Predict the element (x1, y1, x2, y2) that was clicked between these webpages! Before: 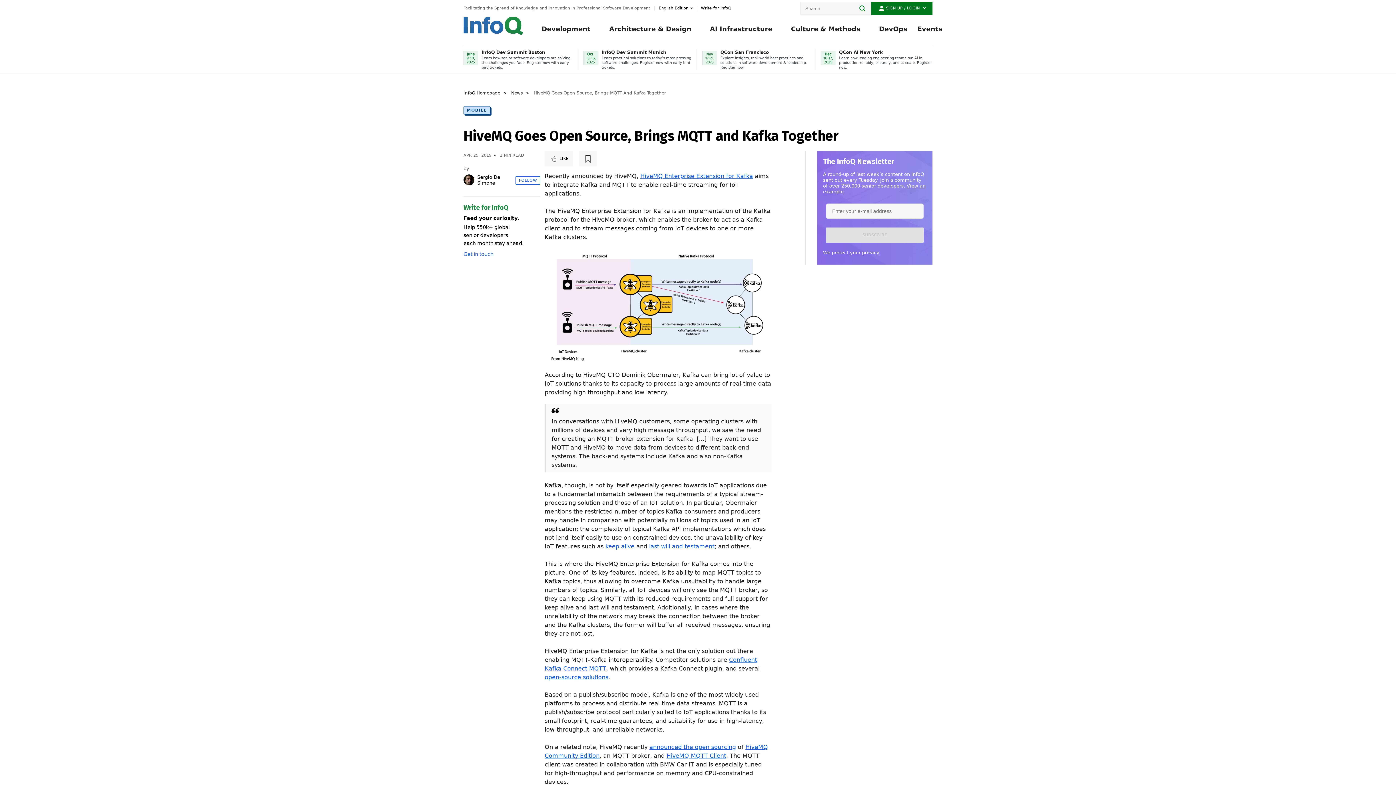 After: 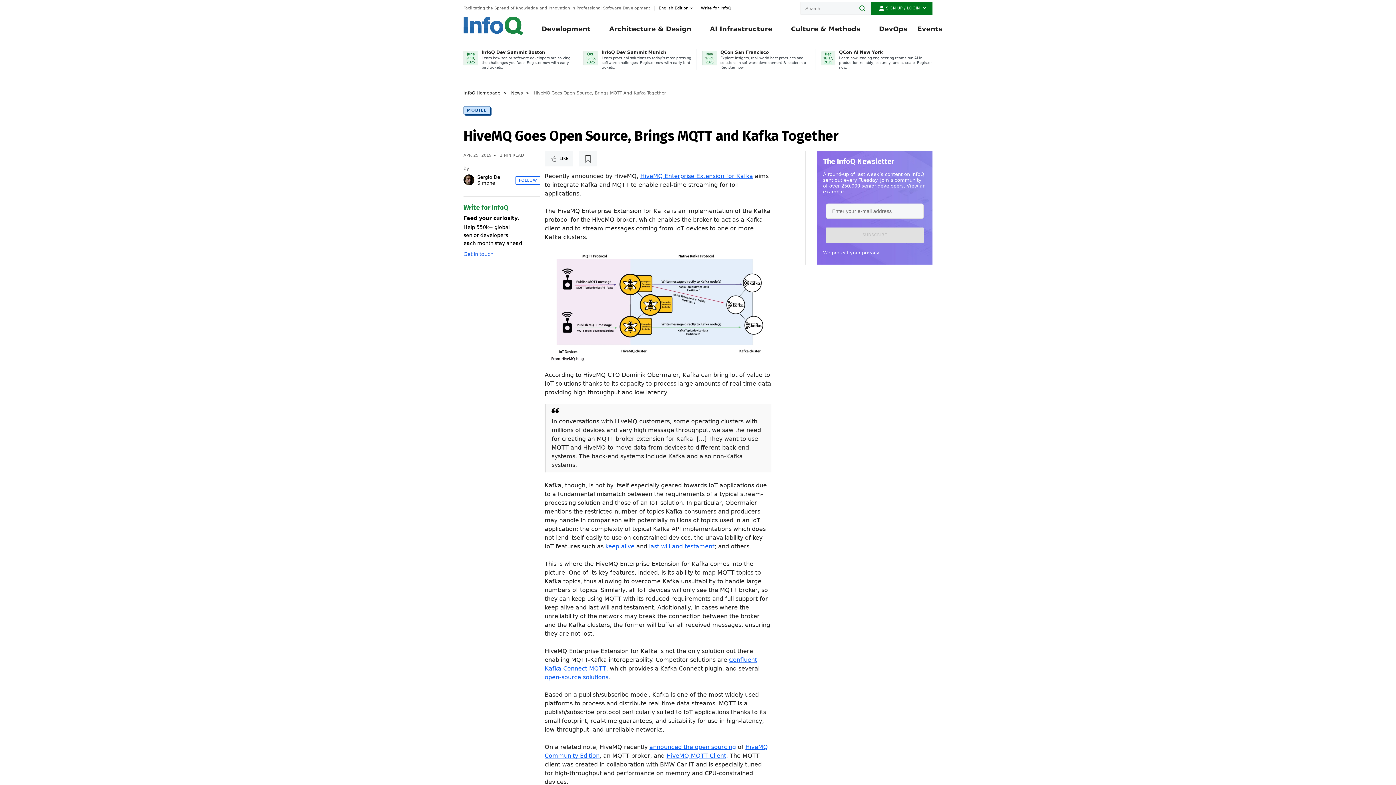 Action: bbox: (917, 21, 942, 45) label: Events